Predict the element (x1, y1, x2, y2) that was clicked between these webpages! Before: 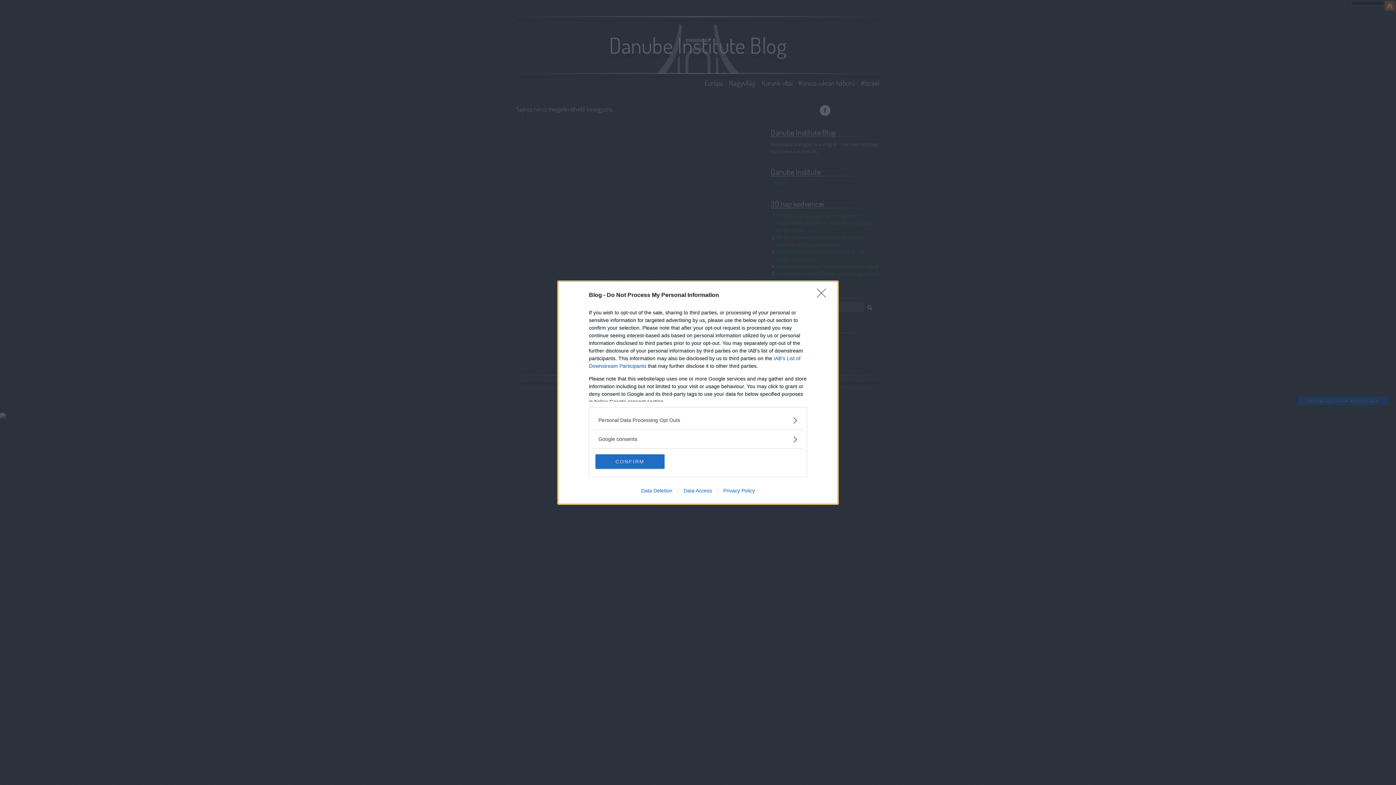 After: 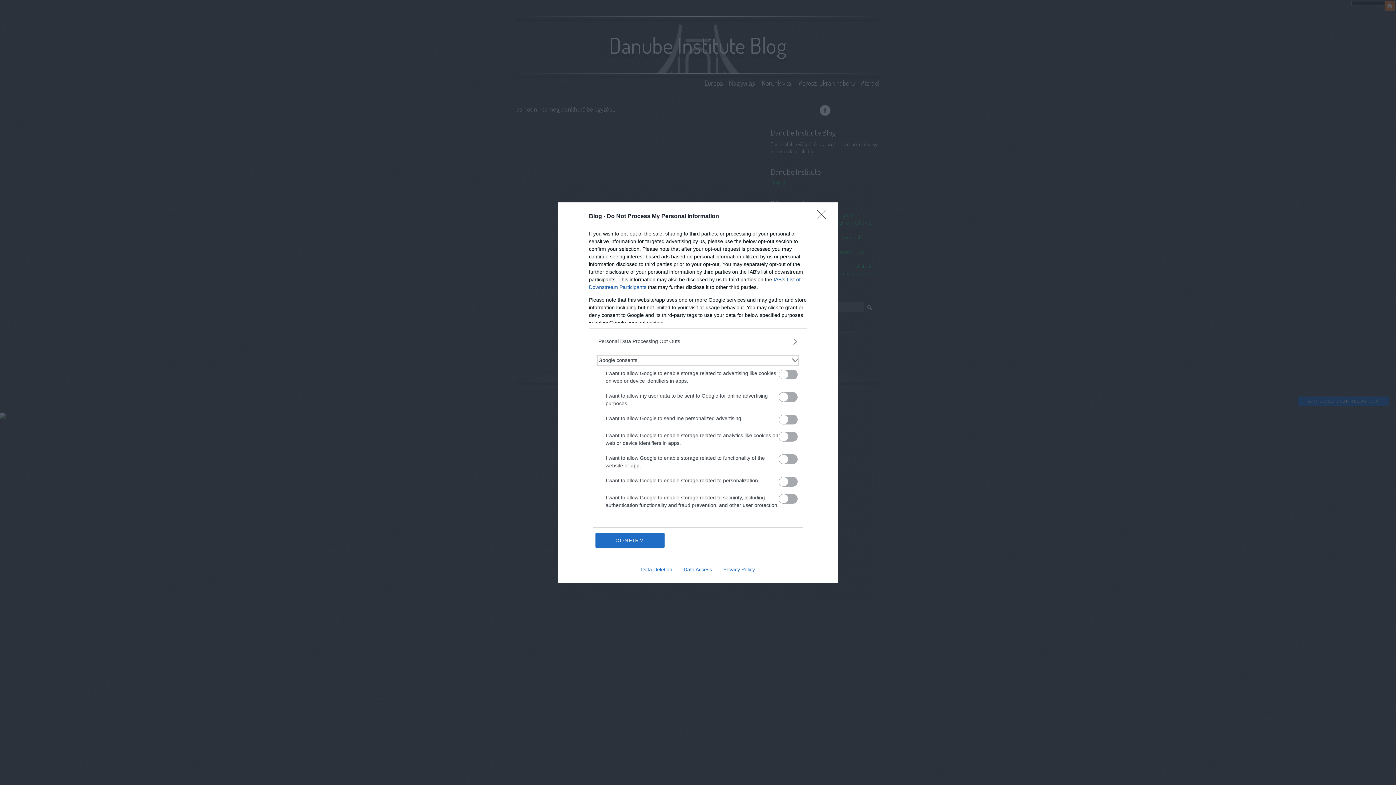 Action: label: Google consents bbox: (598, 435, 797, 443)